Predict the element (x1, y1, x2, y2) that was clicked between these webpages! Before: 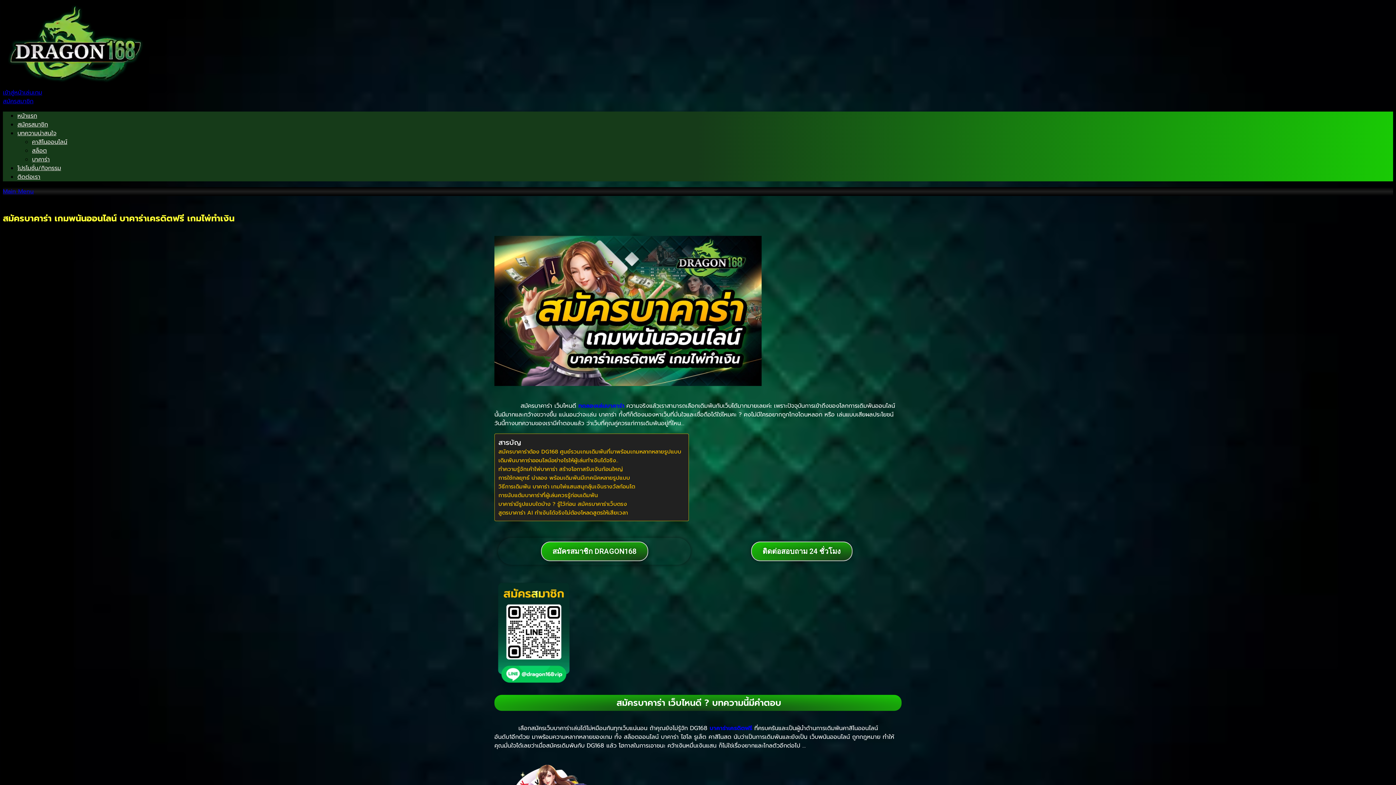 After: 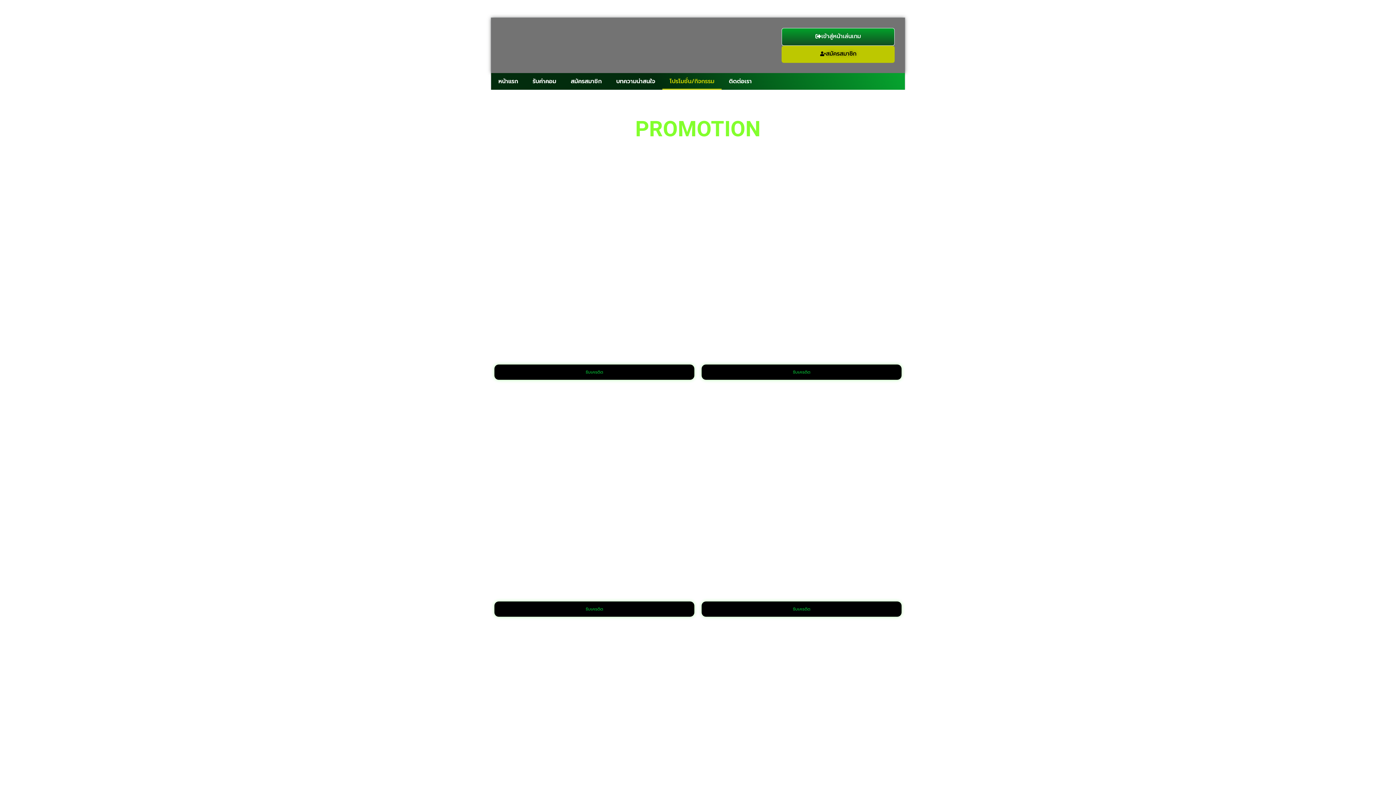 Action: label: โปรโมชั่น/กิจกรรม bbox: (17, 164, 61, 172)